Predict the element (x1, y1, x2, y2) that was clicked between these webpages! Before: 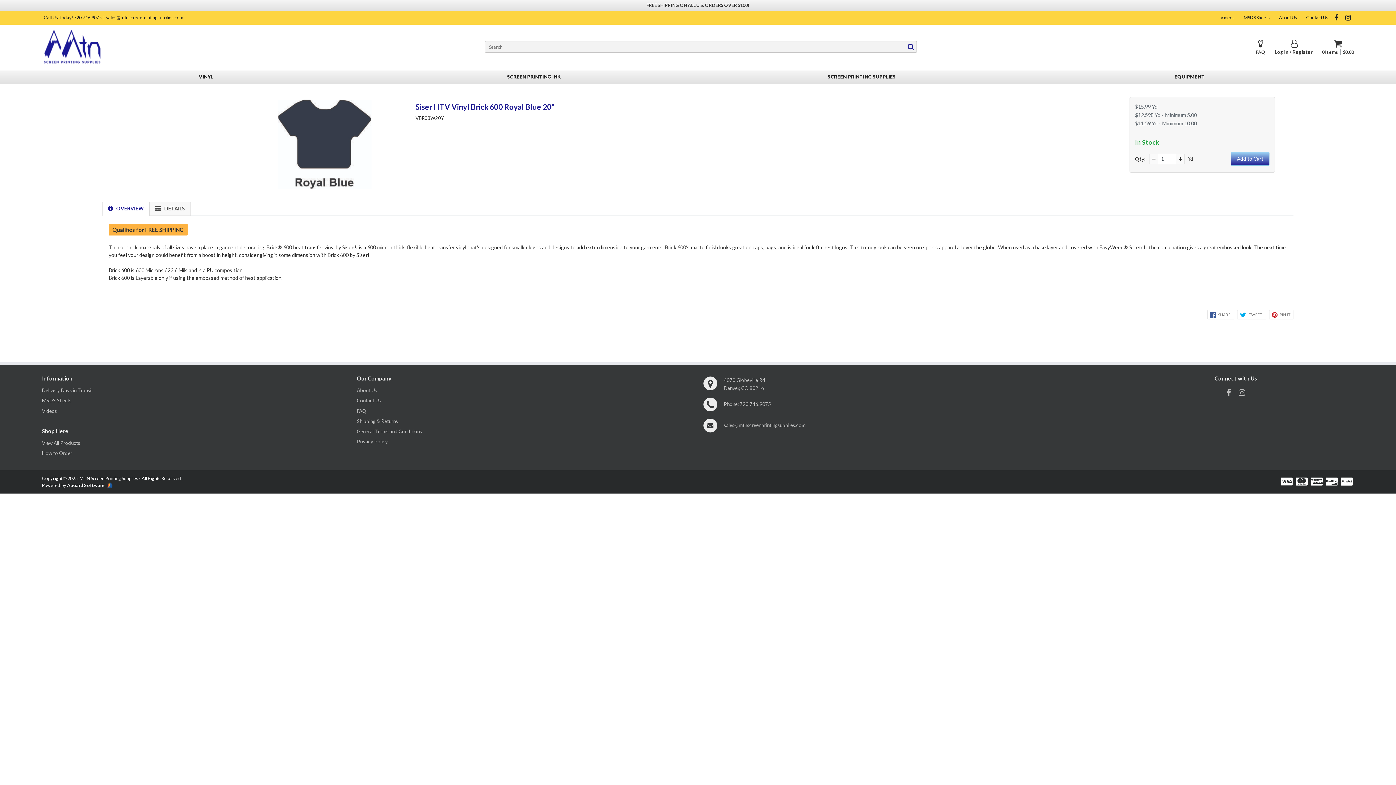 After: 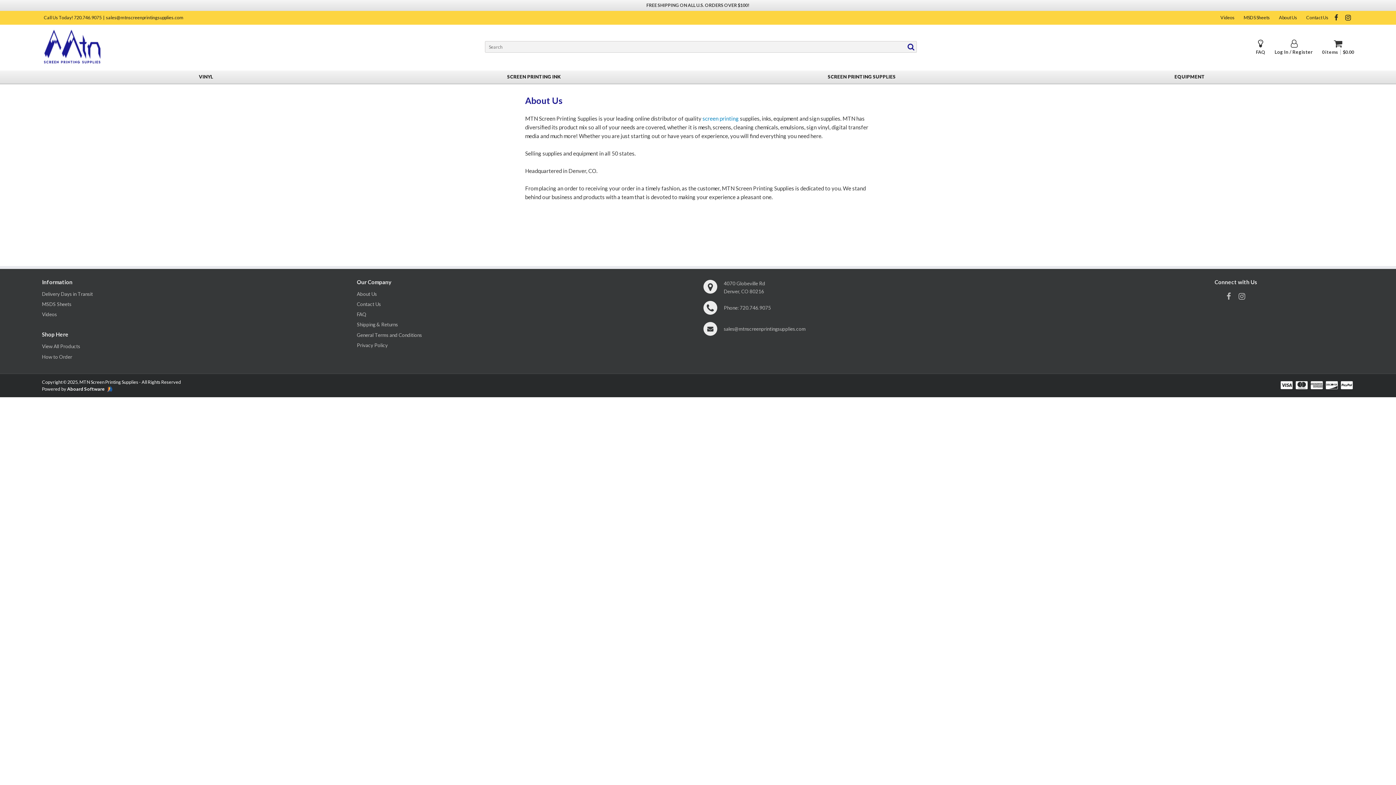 Action: bbox: (356, 387, 376, 393) label: About Us